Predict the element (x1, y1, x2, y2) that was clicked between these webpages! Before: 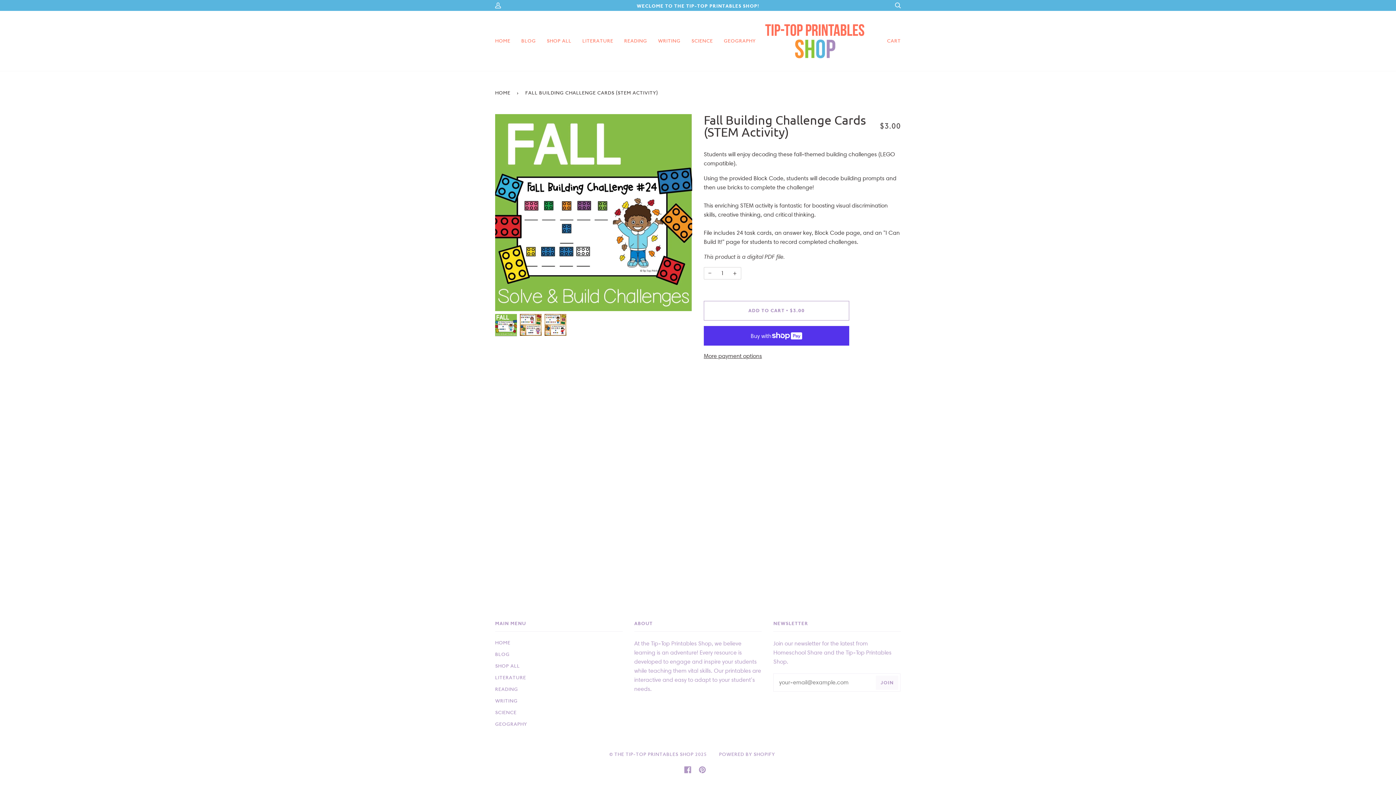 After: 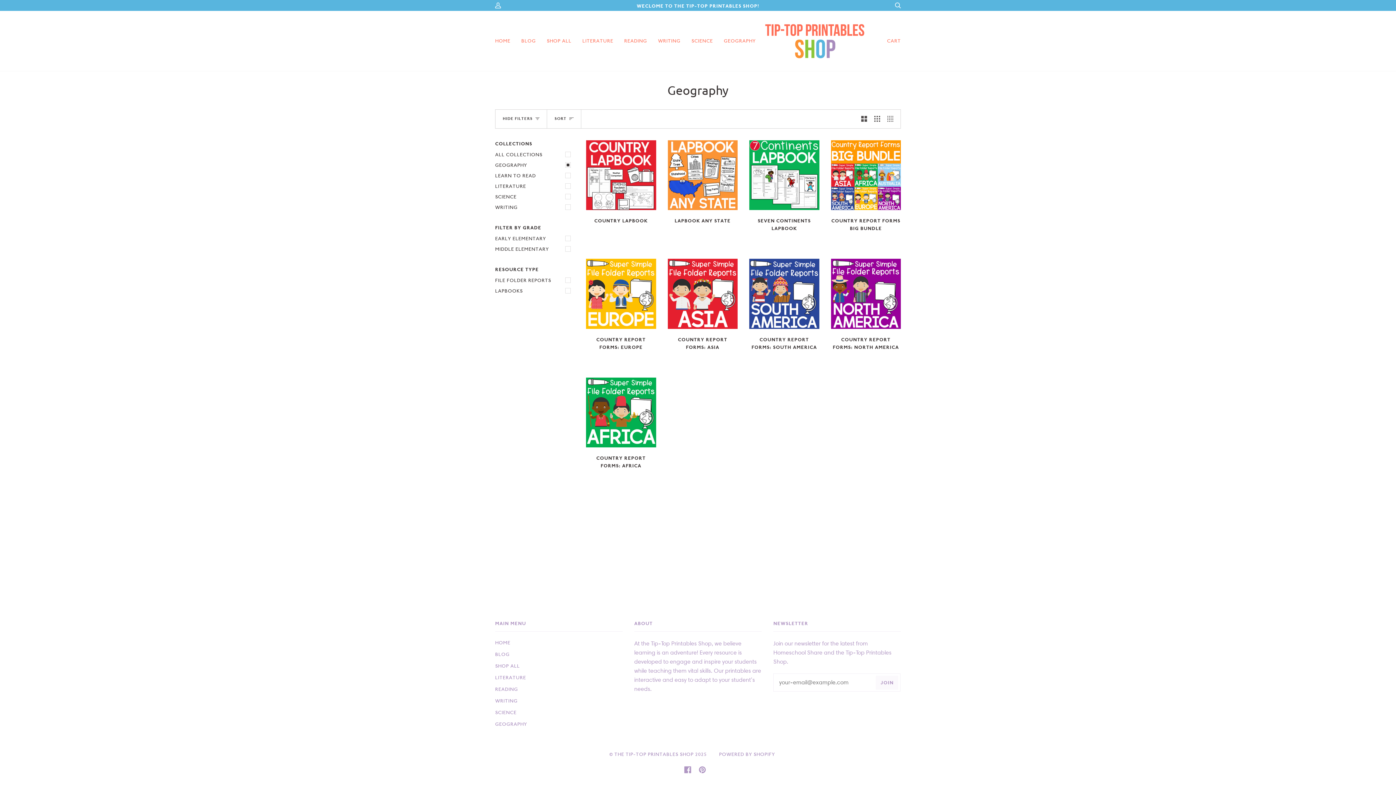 Action: bbox: (718, 10, 761, 71) label: GEOGRAPHY